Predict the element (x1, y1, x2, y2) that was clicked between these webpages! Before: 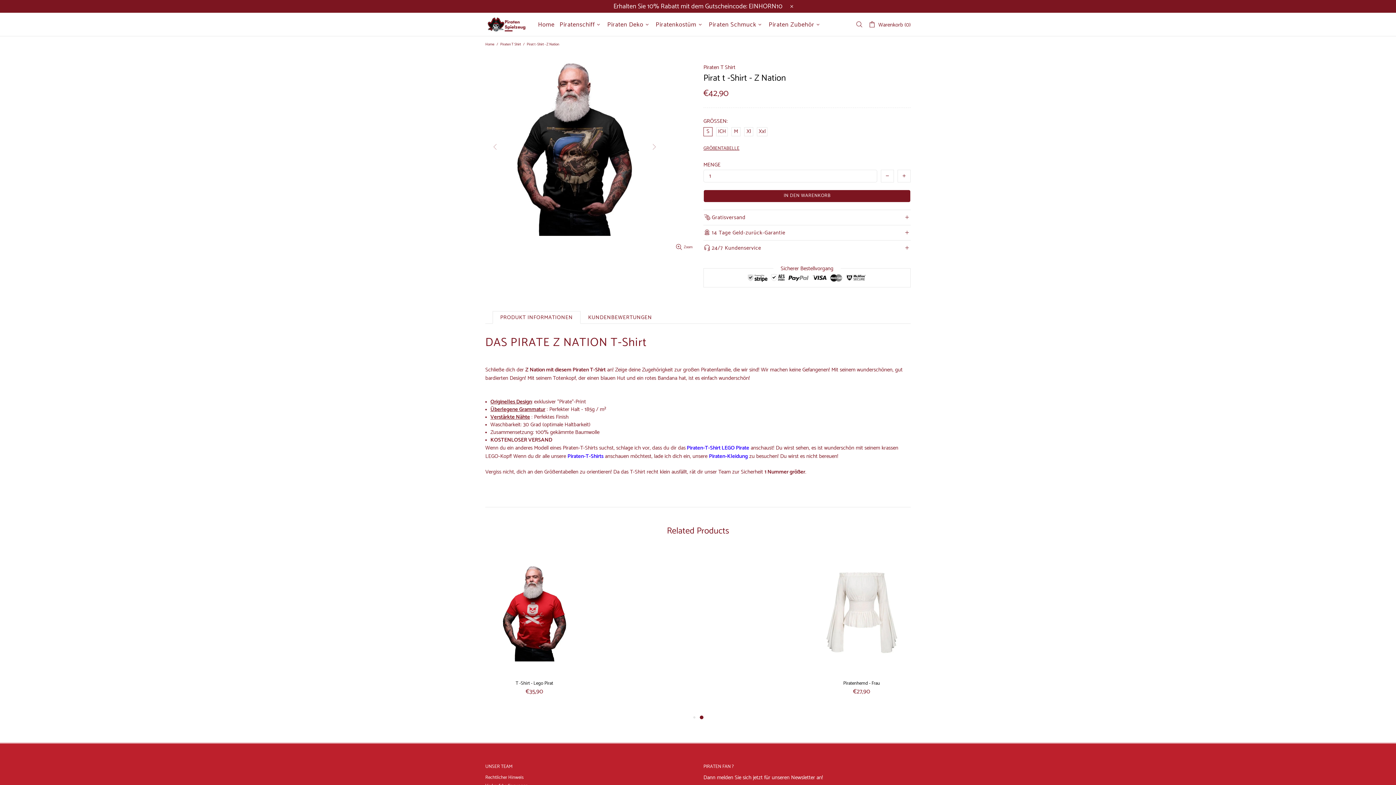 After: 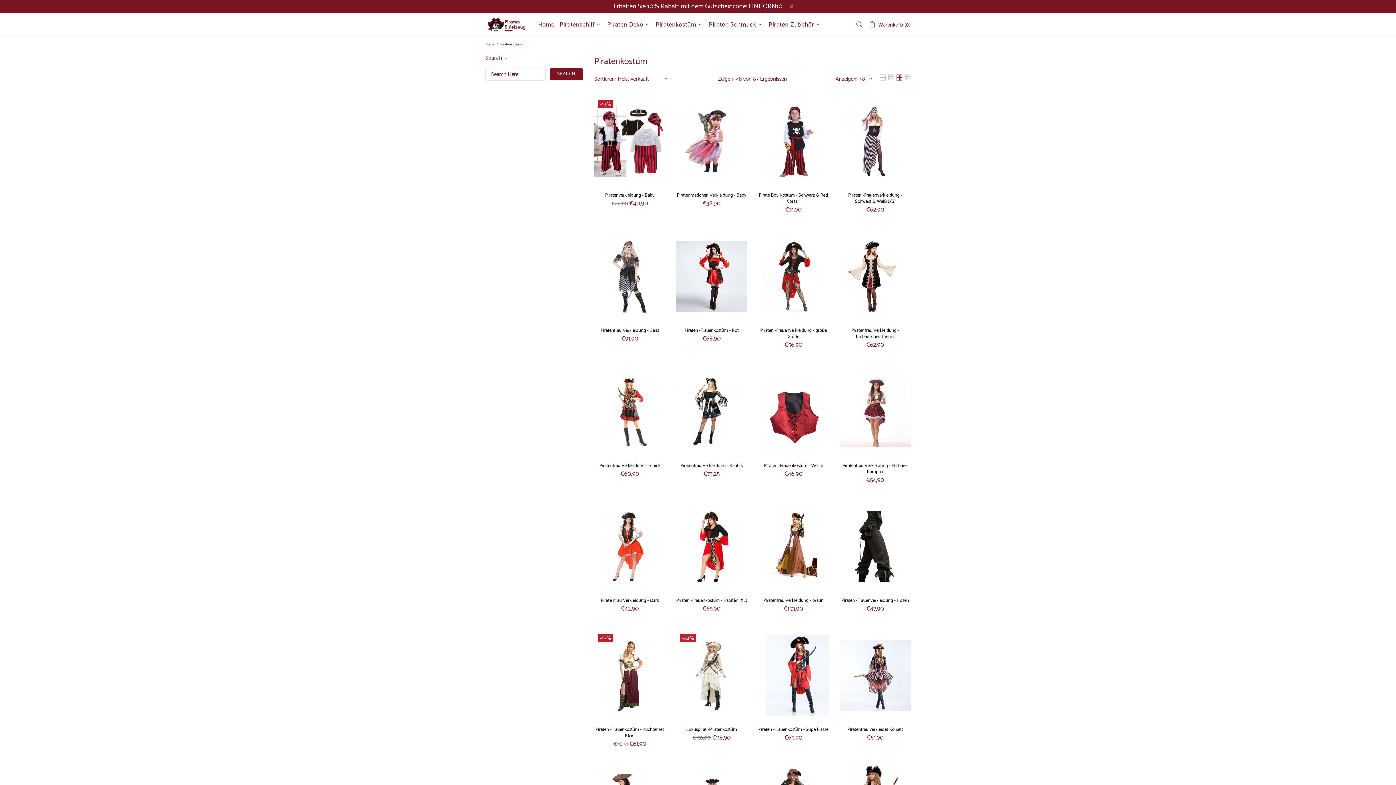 Action: bbox: (653, 13, 706, 36) label: Piratenkostüm